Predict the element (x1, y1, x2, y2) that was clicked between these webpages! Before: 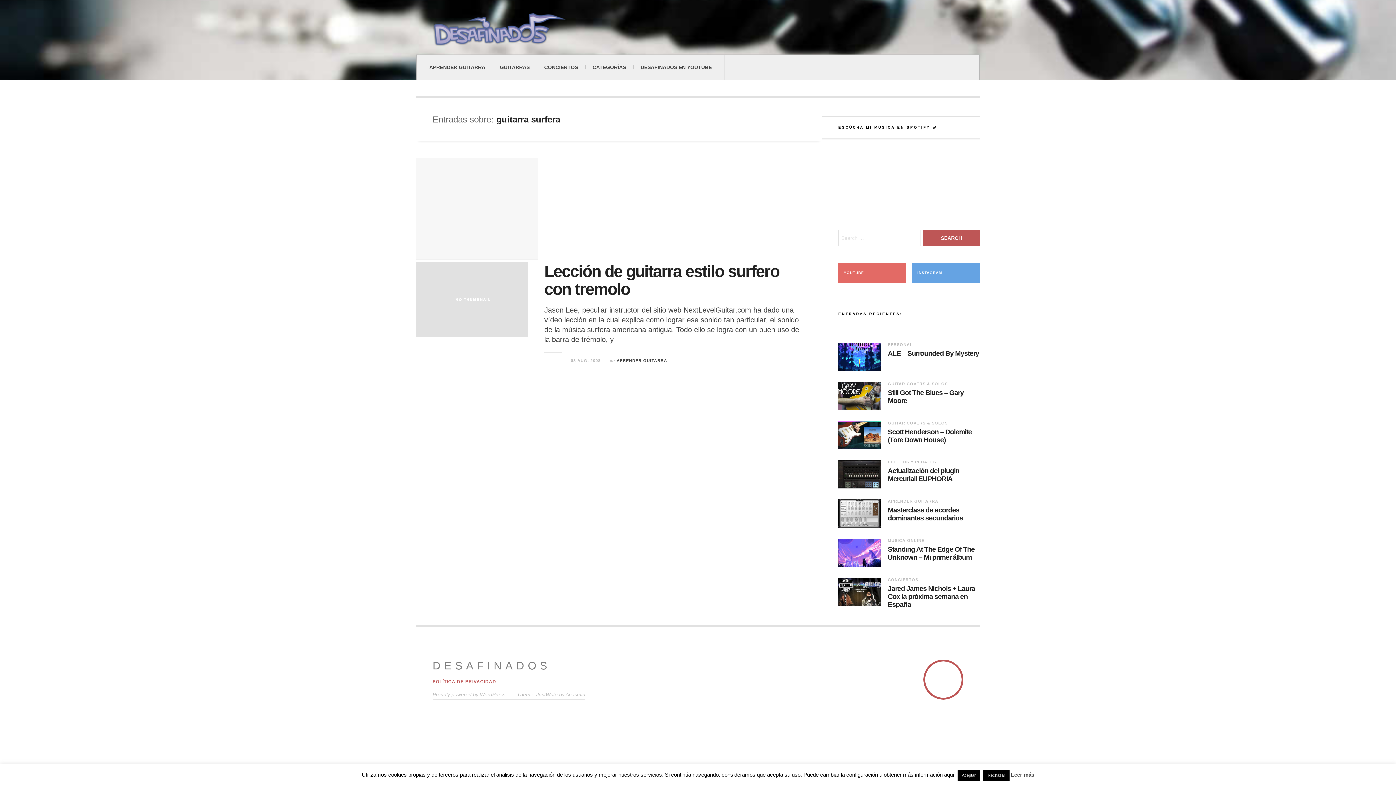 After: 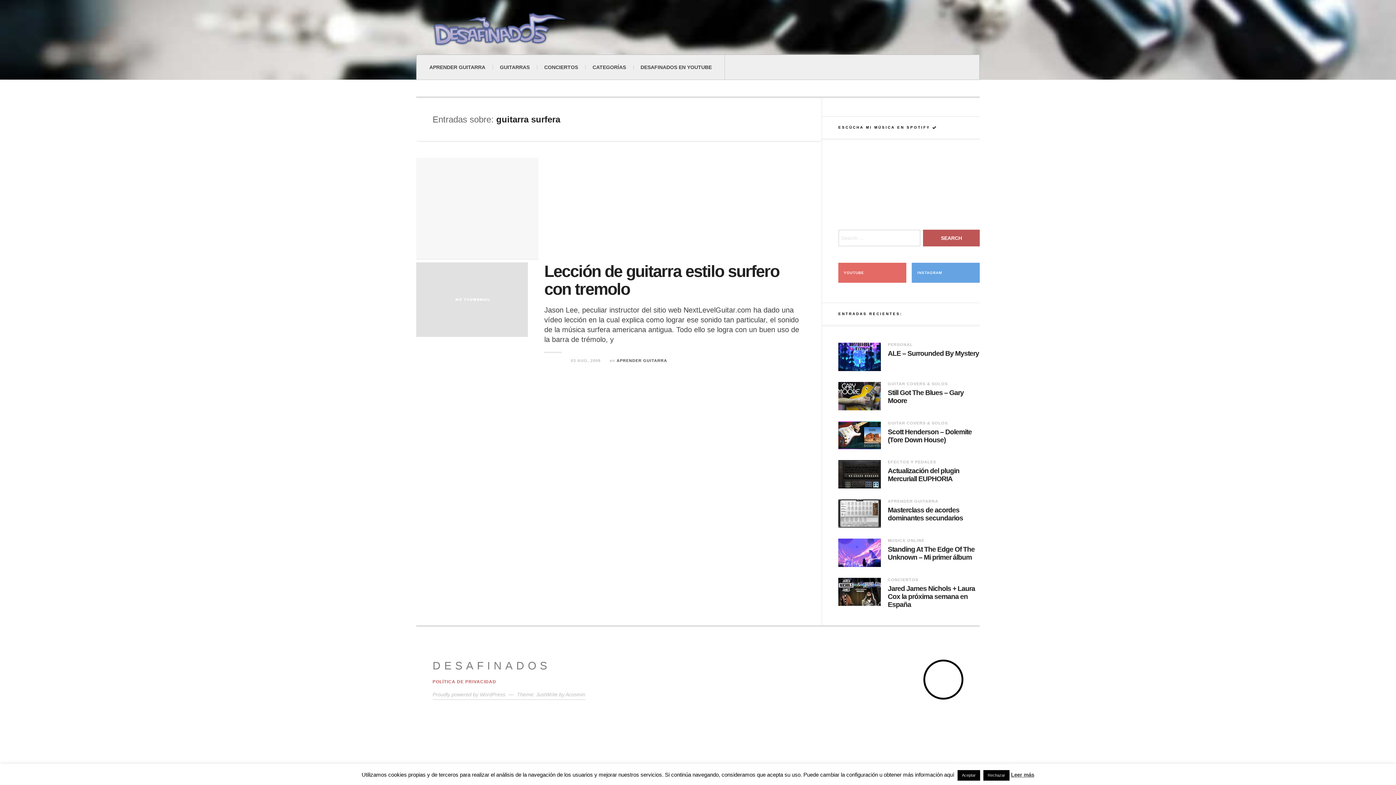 Action: bbox: (923, 659, 963, 699)